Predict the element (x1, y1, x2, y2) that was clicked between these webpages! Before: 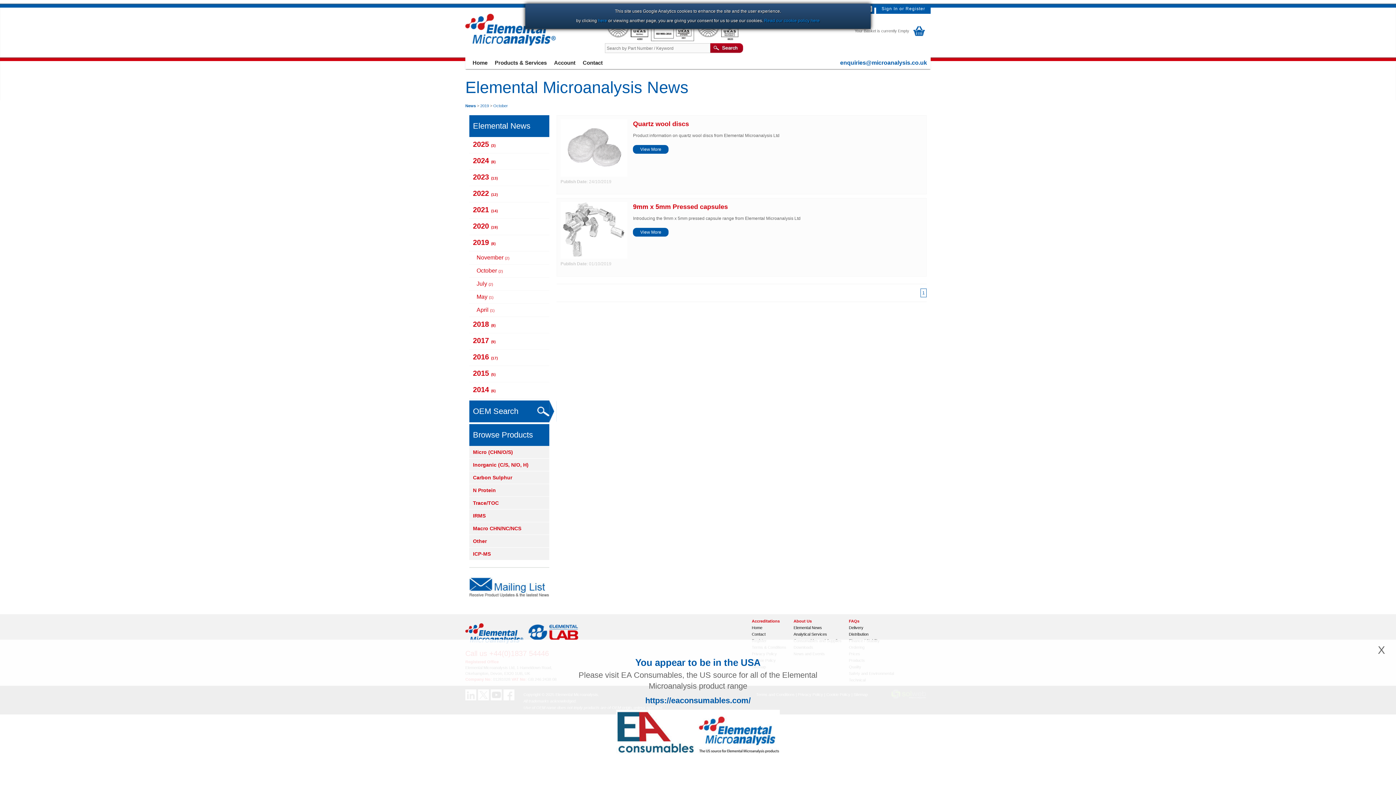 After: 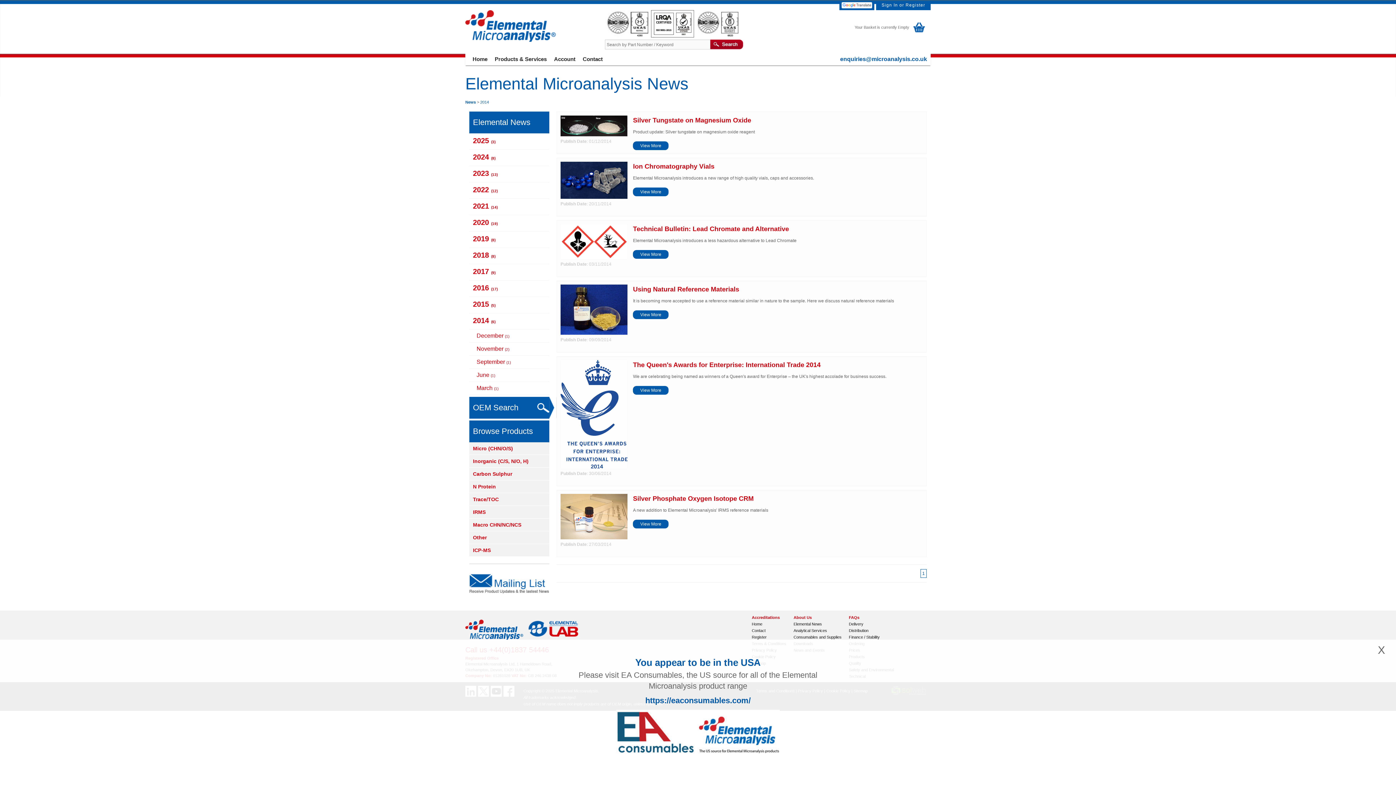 Action: label: 2014 (6) bbox: (469, 382, 549, 398)